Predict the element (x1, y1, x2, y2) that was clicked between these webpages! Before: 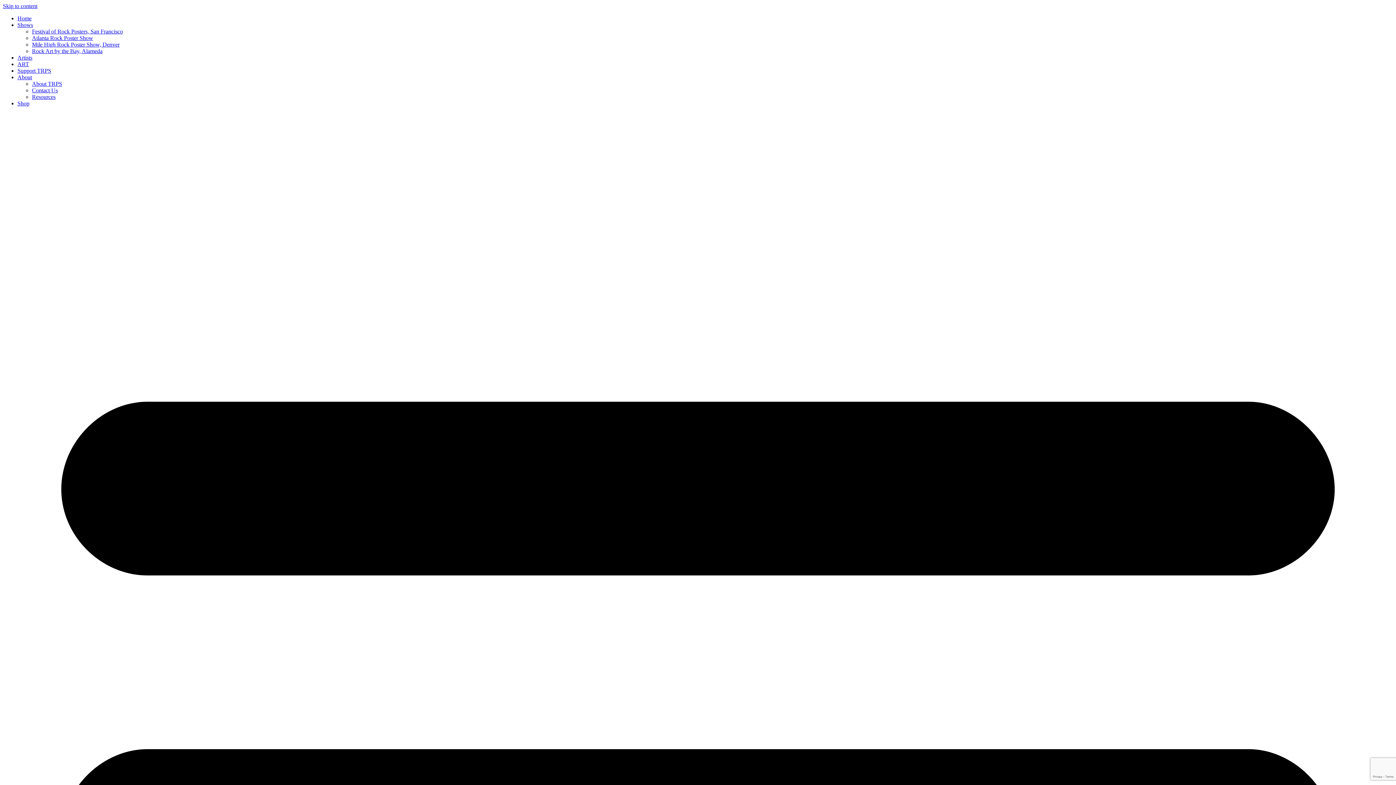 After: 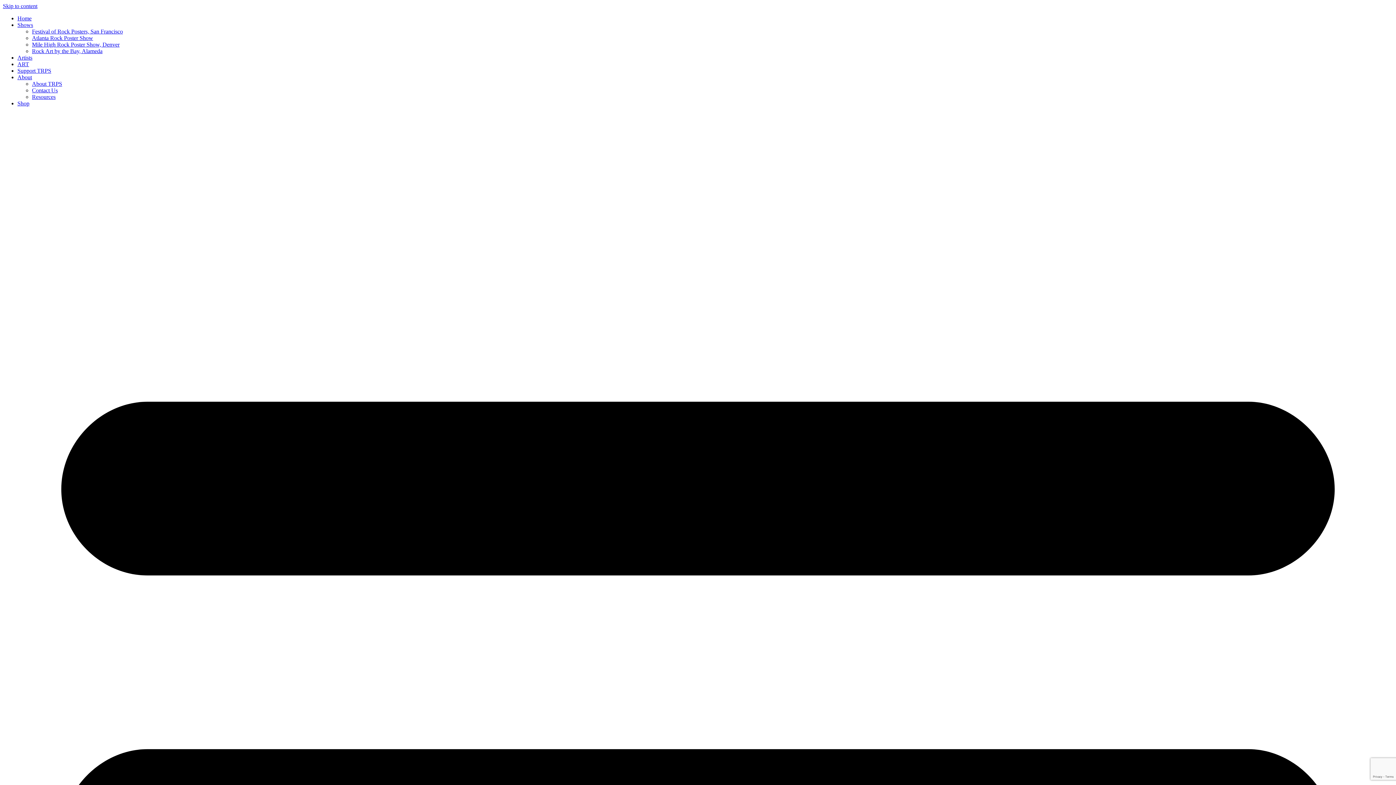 Action: bbox: (17, 67, 51, 73) label: Support TRPS